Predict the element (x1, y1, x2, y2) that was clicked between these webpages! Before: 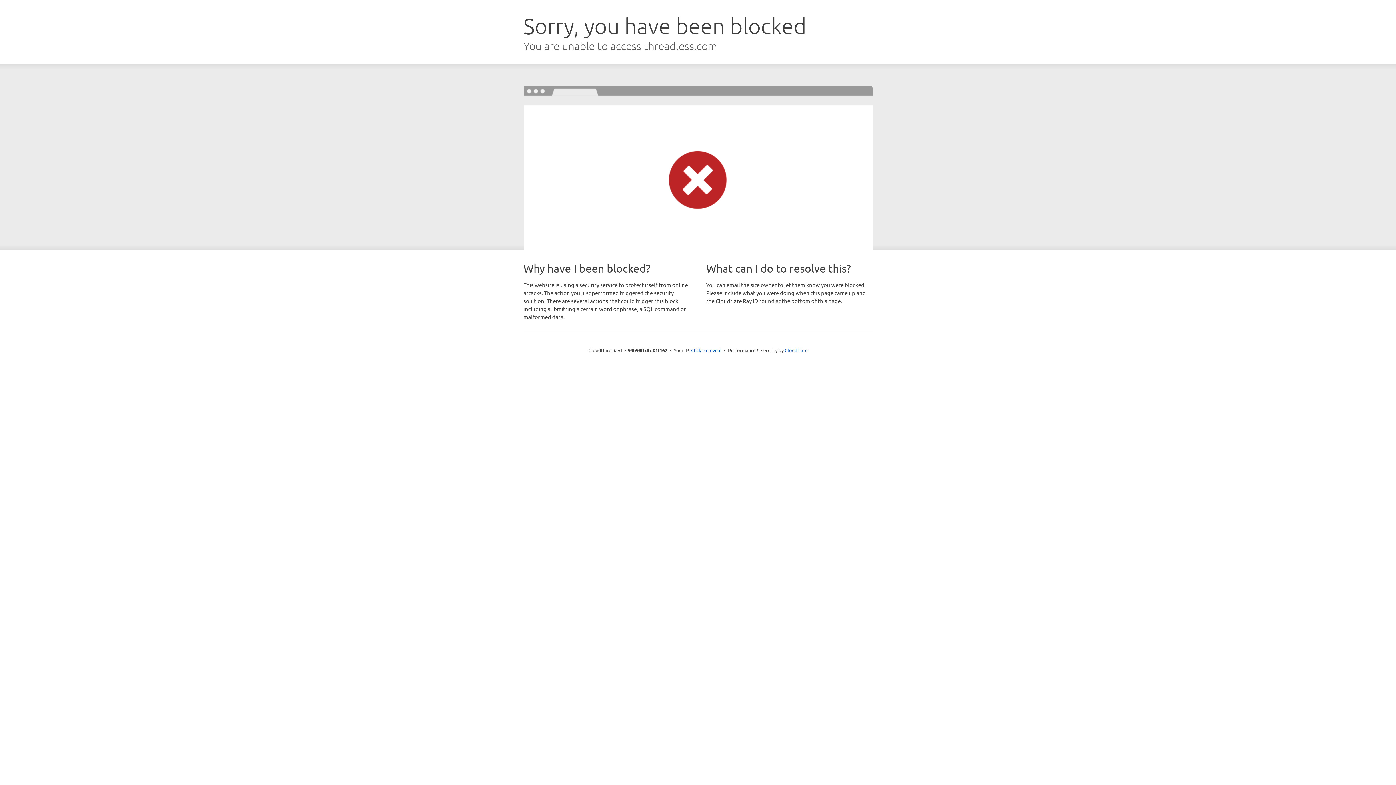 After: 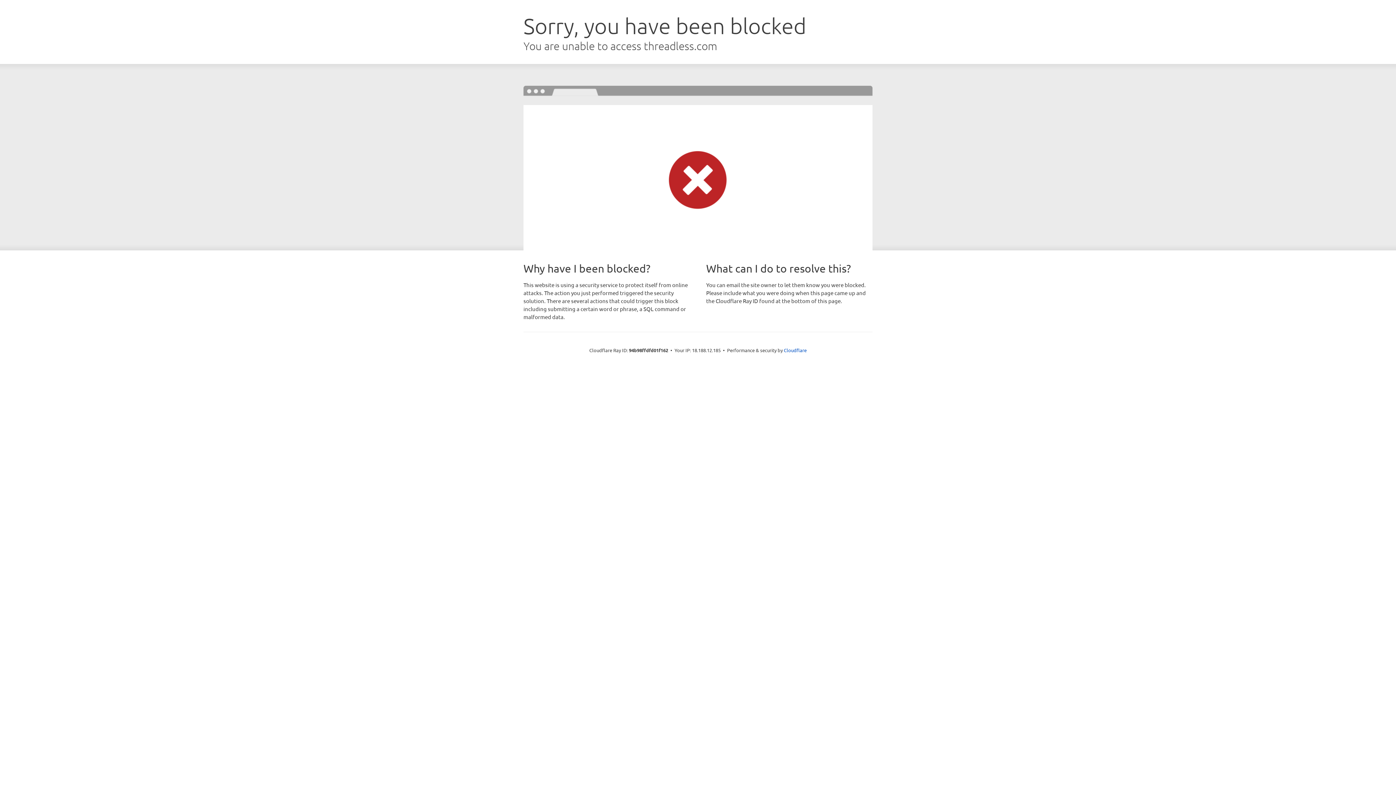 Action: label: Click to reveal bbox: (691, 346, 721, 353)